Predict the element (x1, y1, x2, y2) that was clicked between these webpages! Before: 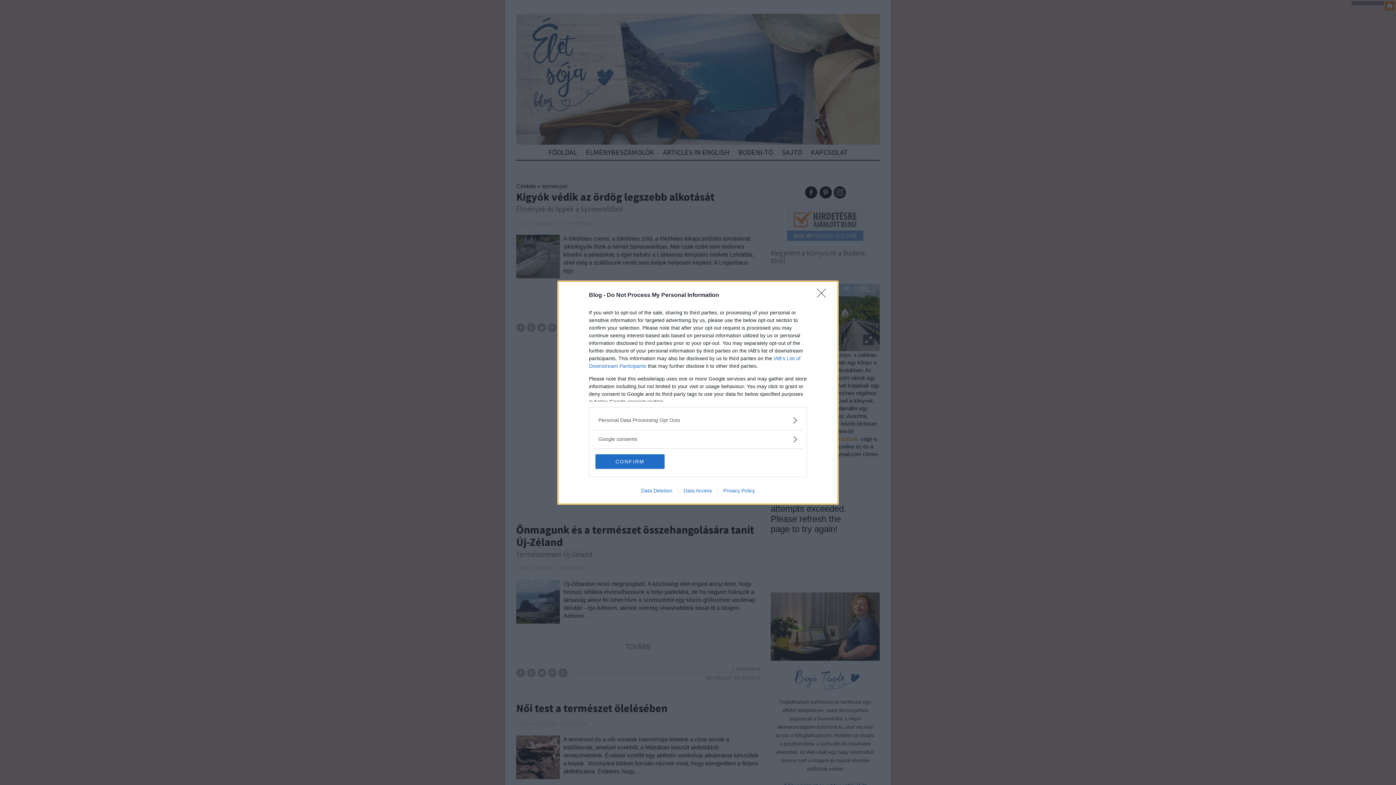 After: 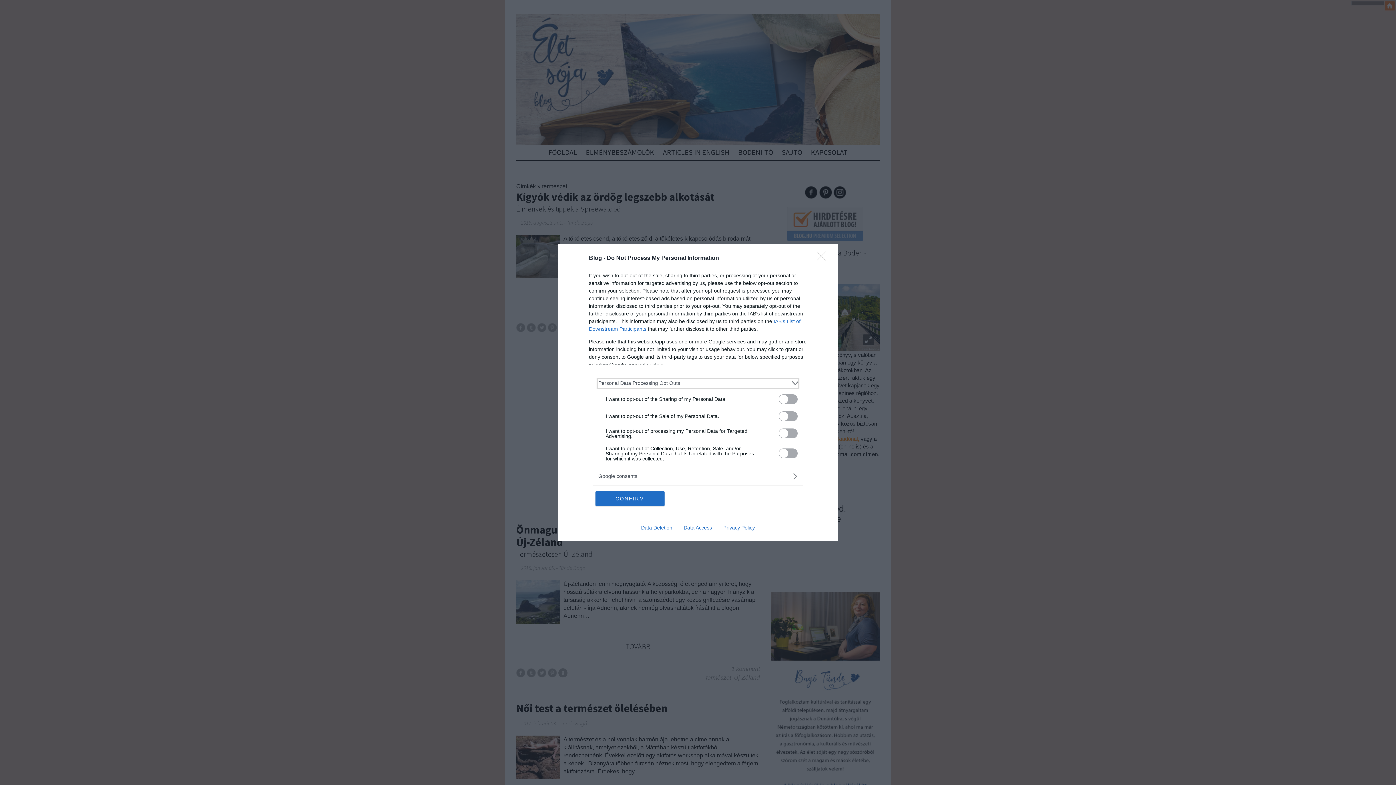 Action: label: Opt-Outs bbox: (598, 416, 797, 424)